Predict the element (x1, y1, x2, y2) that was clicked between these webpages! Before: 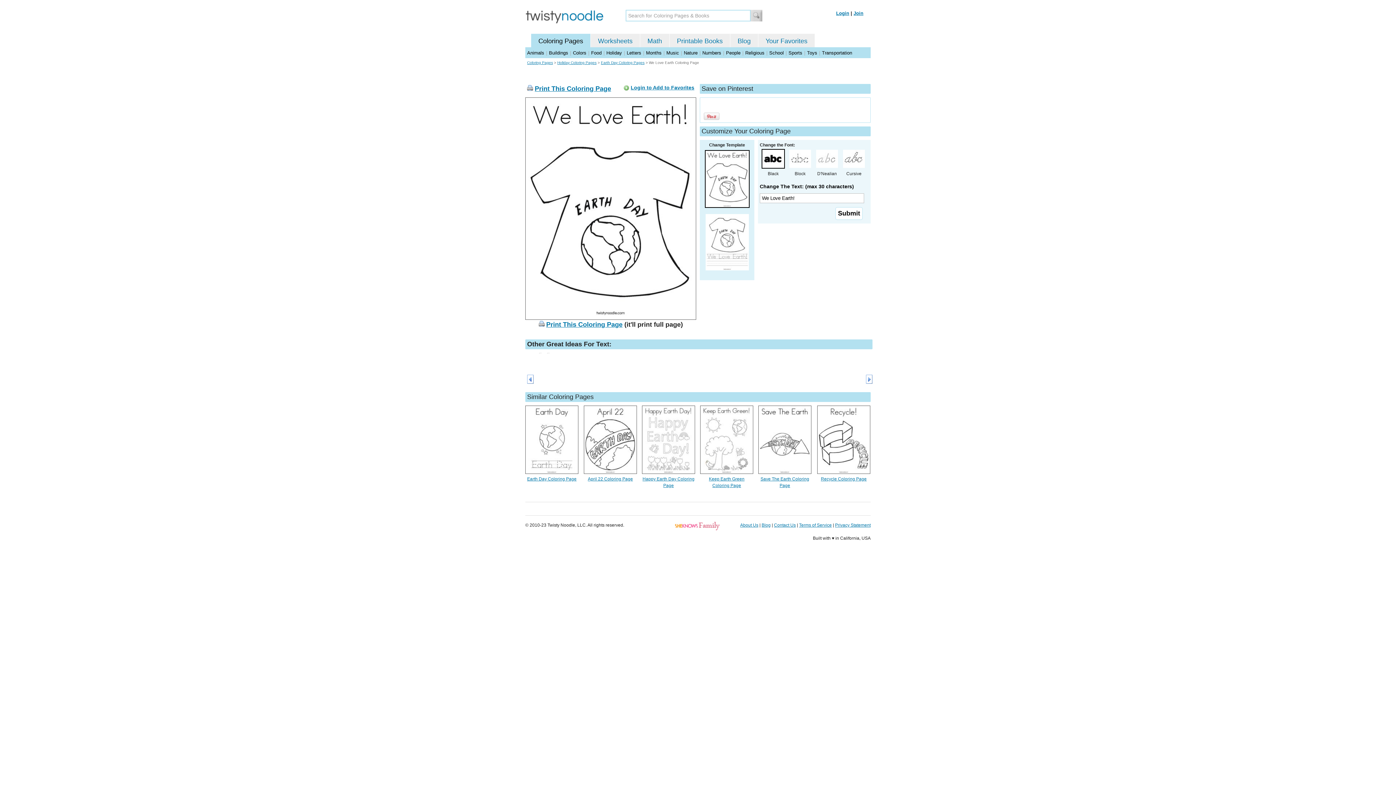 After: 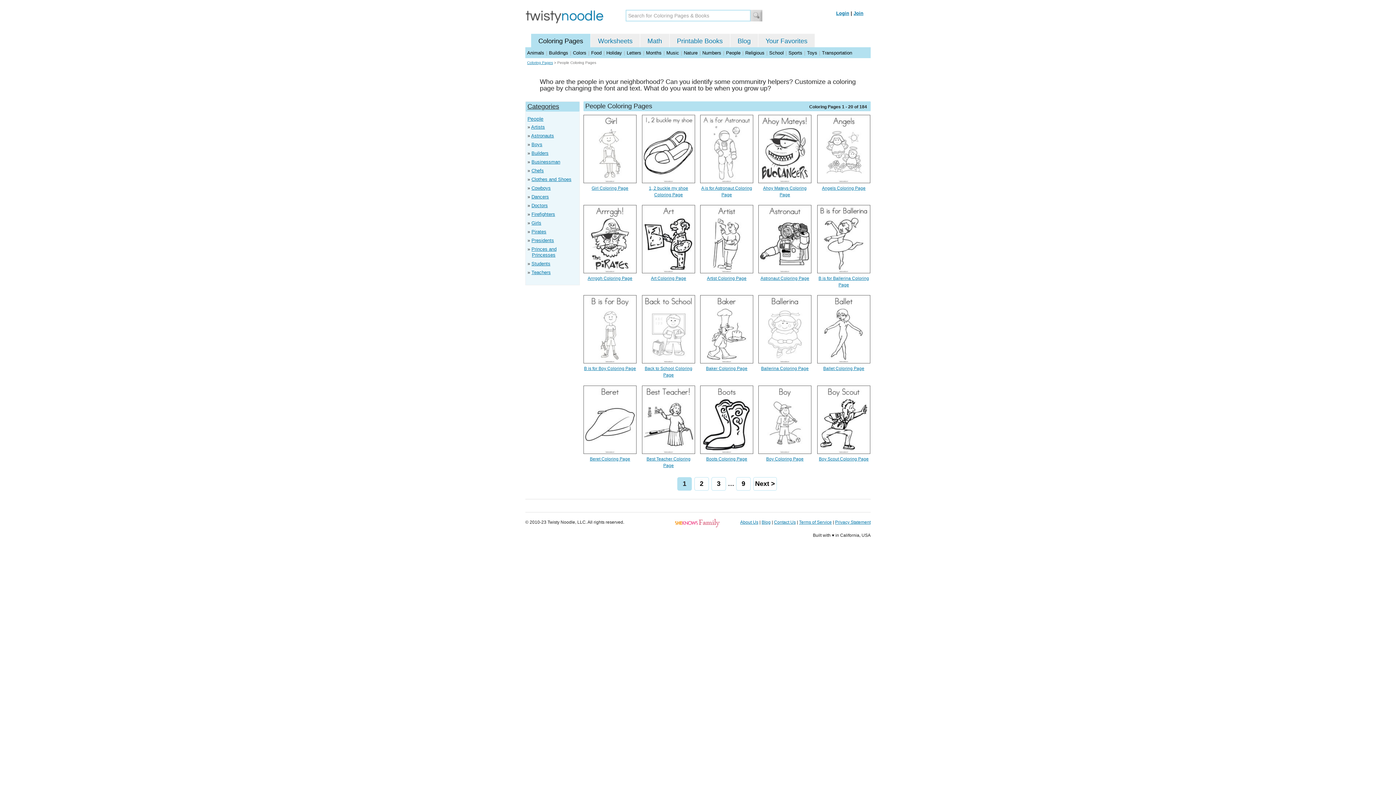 Action: bbox: (726, 50, 740, 55) label: People